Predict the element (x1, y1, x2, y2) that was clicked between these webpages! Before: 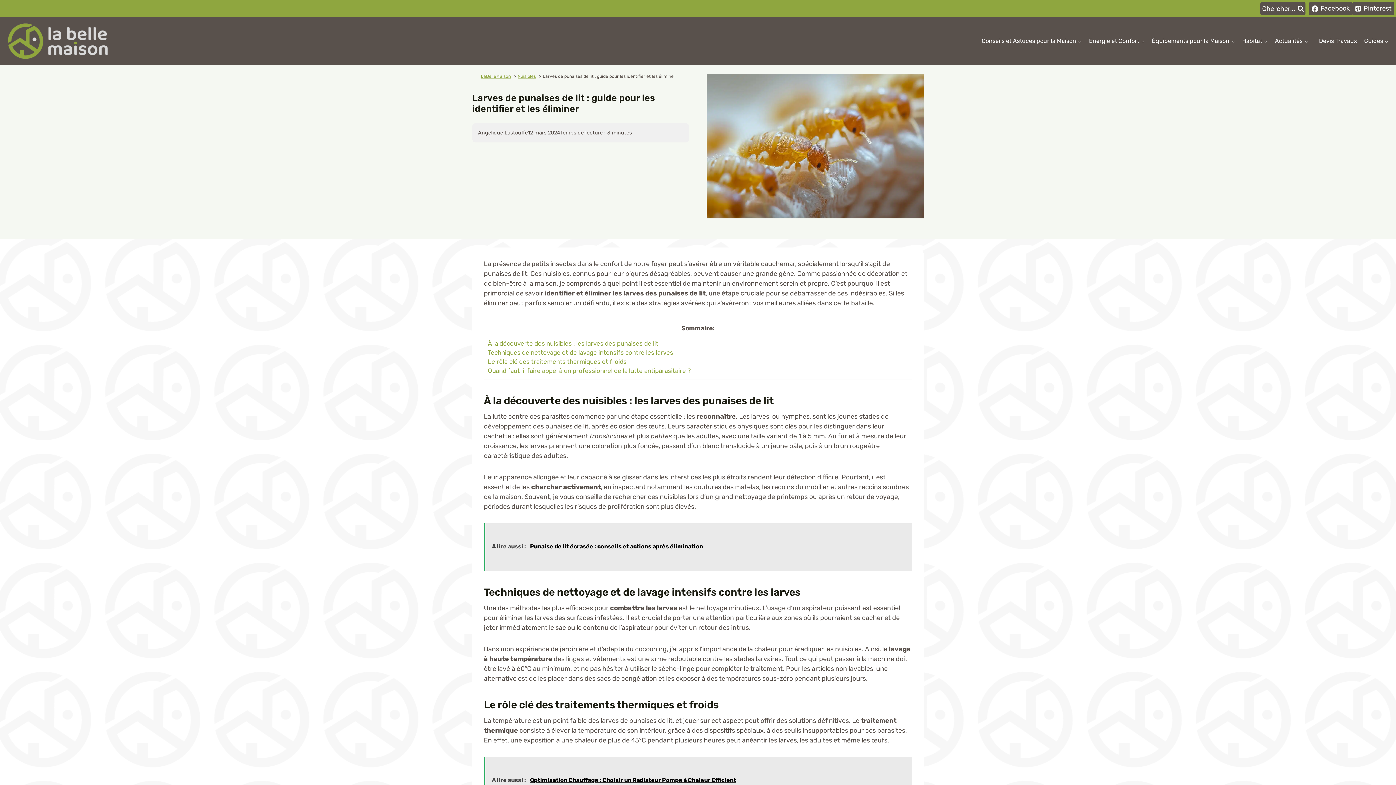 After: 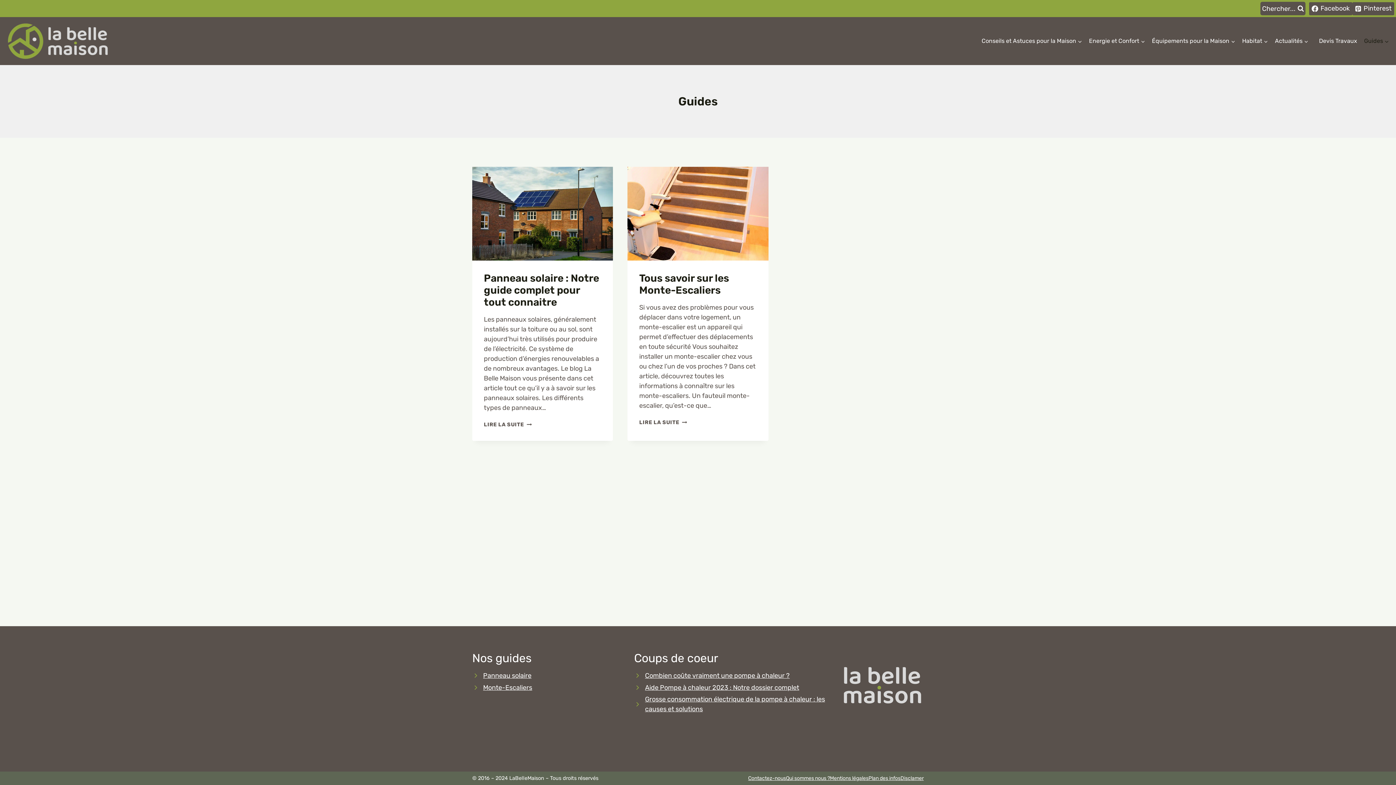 Action: label: Guides bbox: (1361, 33, 1392, 48)